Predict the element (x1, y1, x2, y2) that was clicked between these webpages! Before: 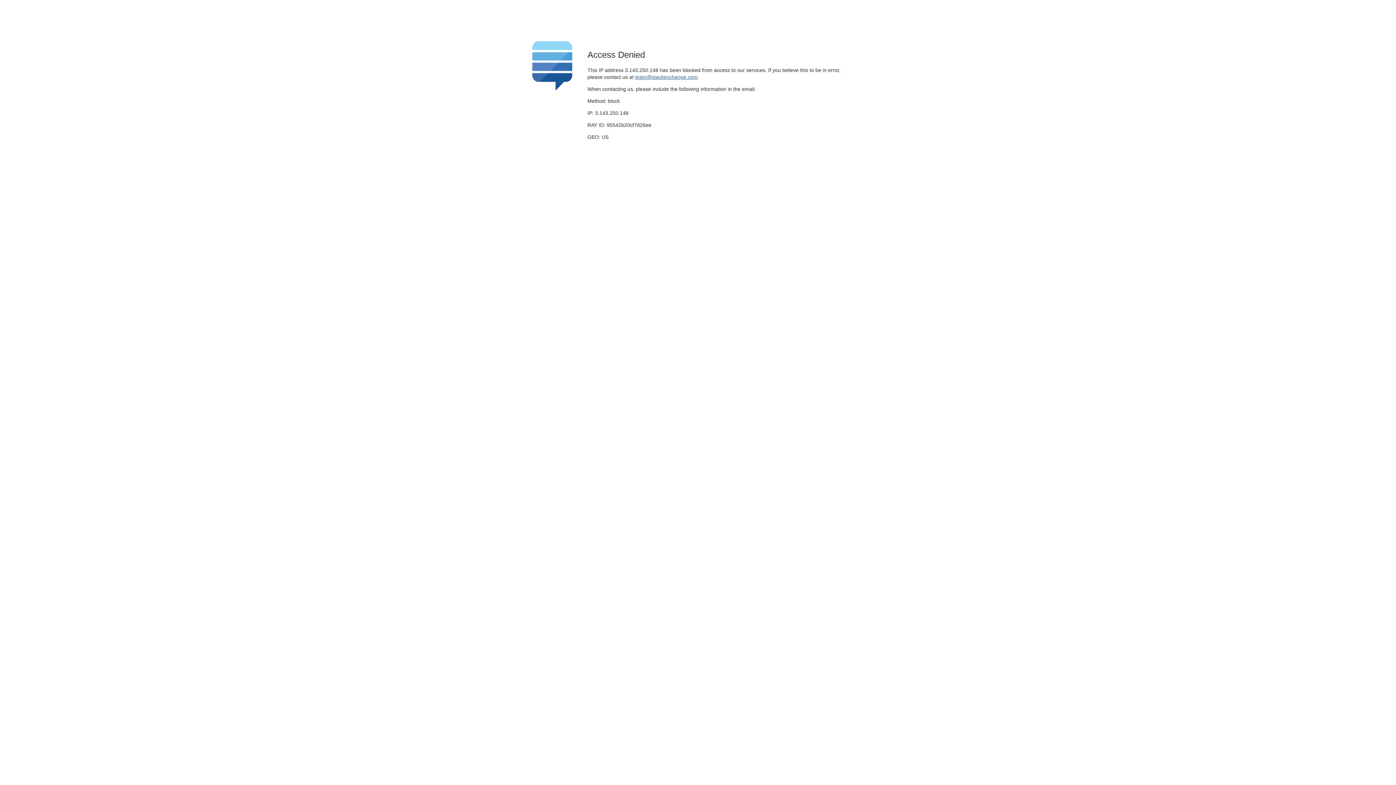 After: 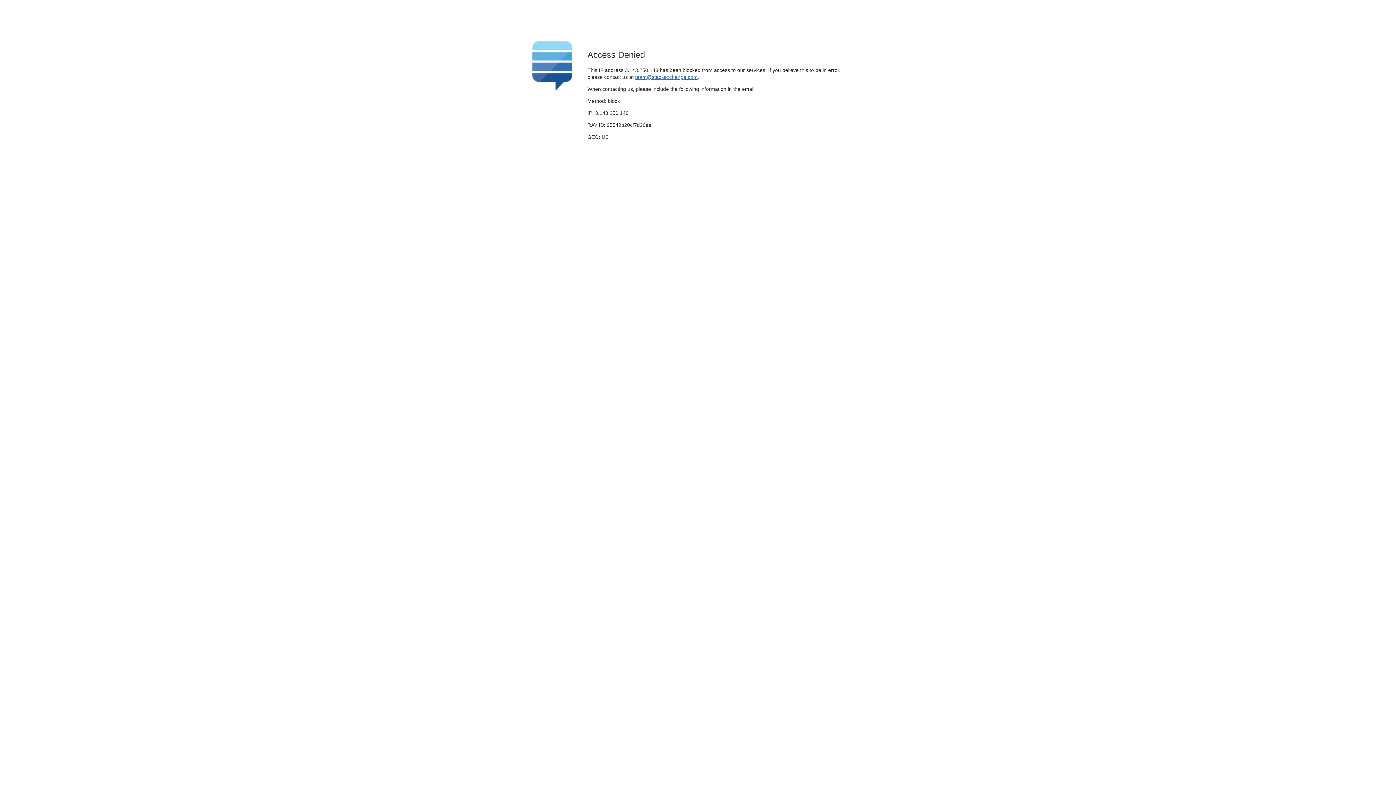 Action: label: team@stackexchange.com bbox: (635, 74, 697, 79)